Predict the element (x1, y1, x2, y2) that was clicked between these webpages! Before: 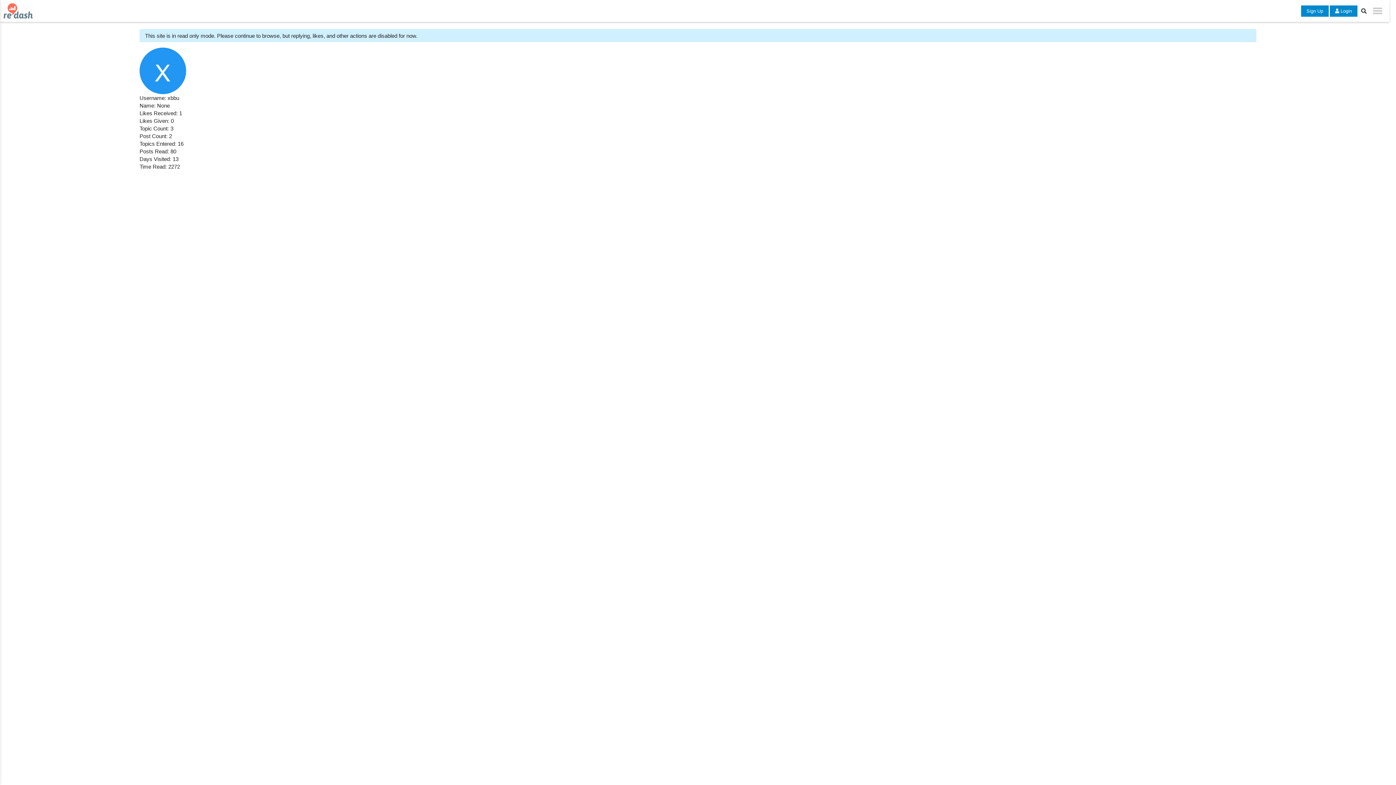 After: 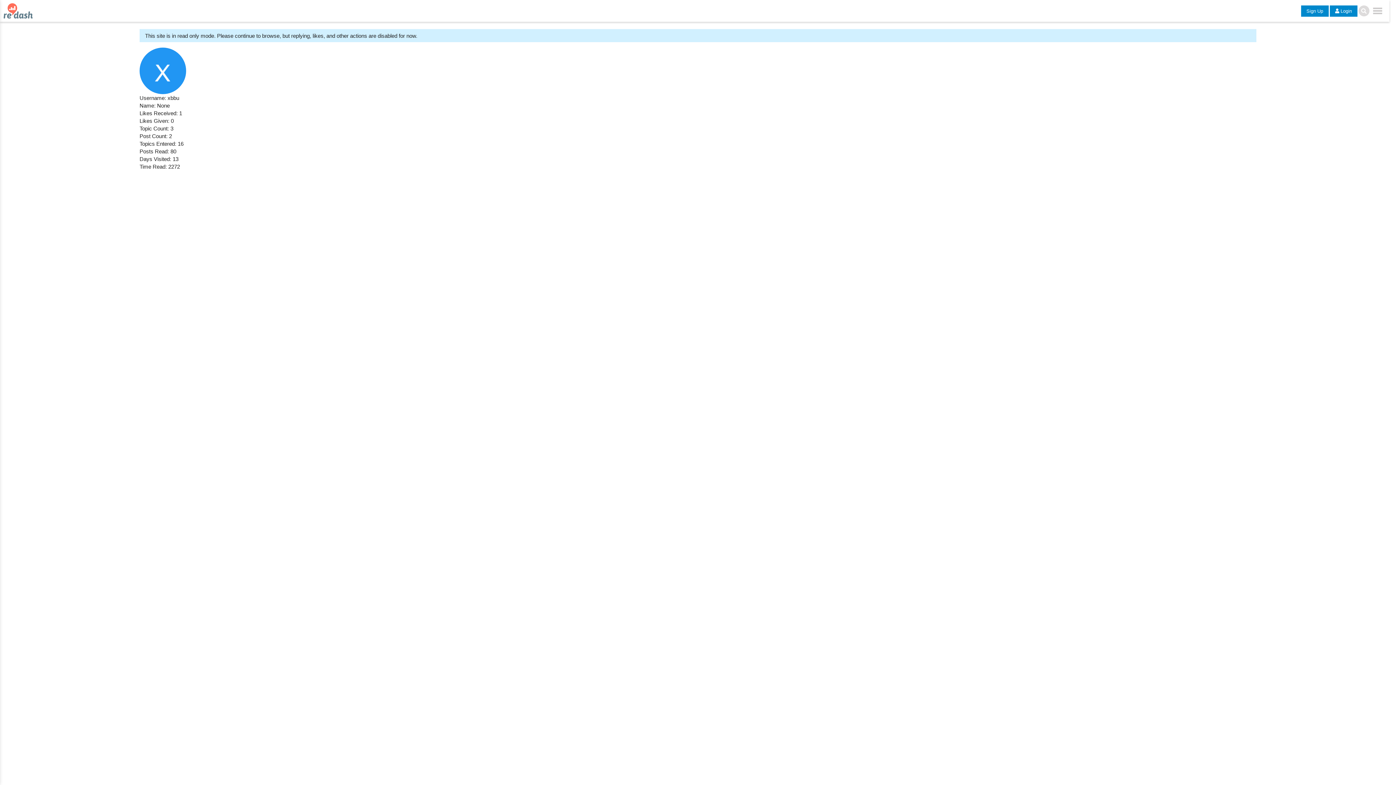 Action: bbox: (1358, 5, 1369, 16)